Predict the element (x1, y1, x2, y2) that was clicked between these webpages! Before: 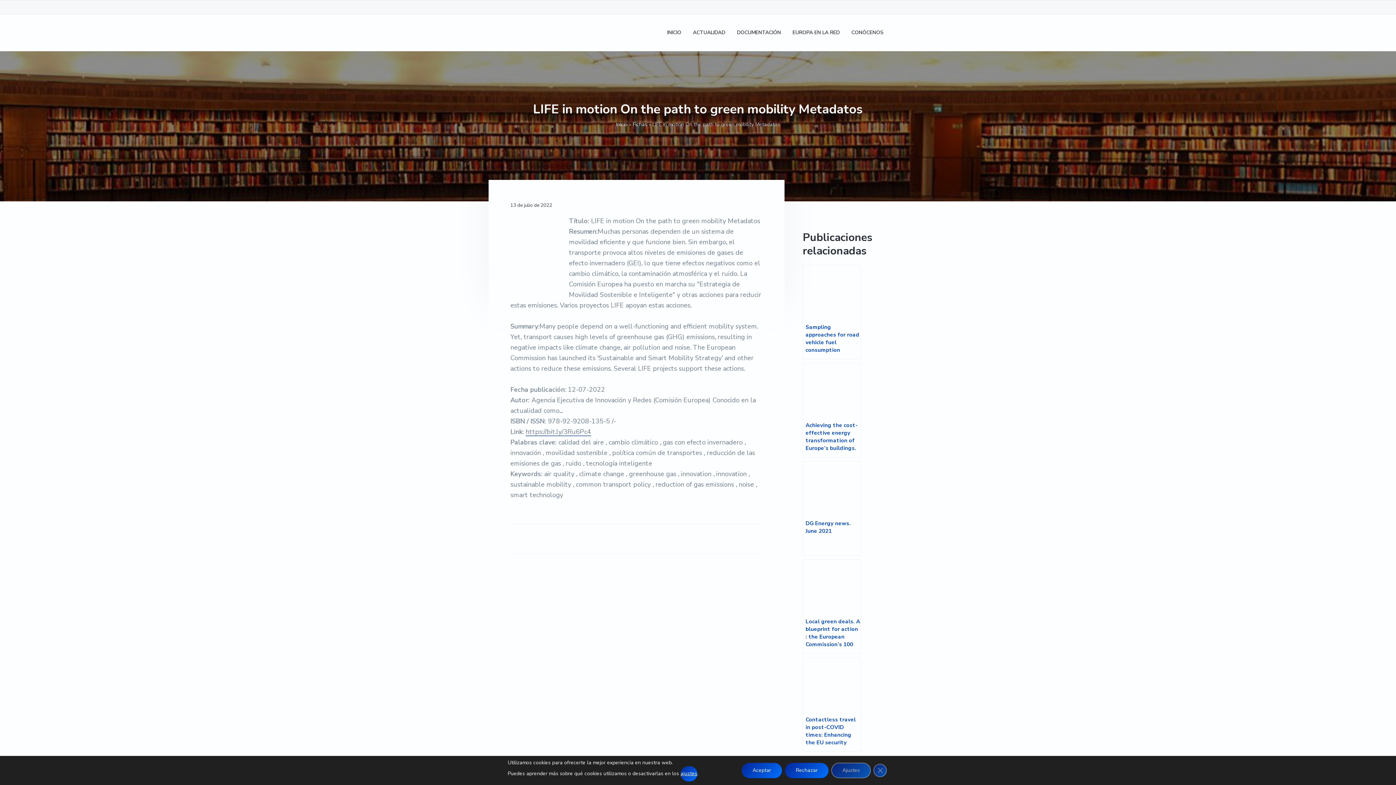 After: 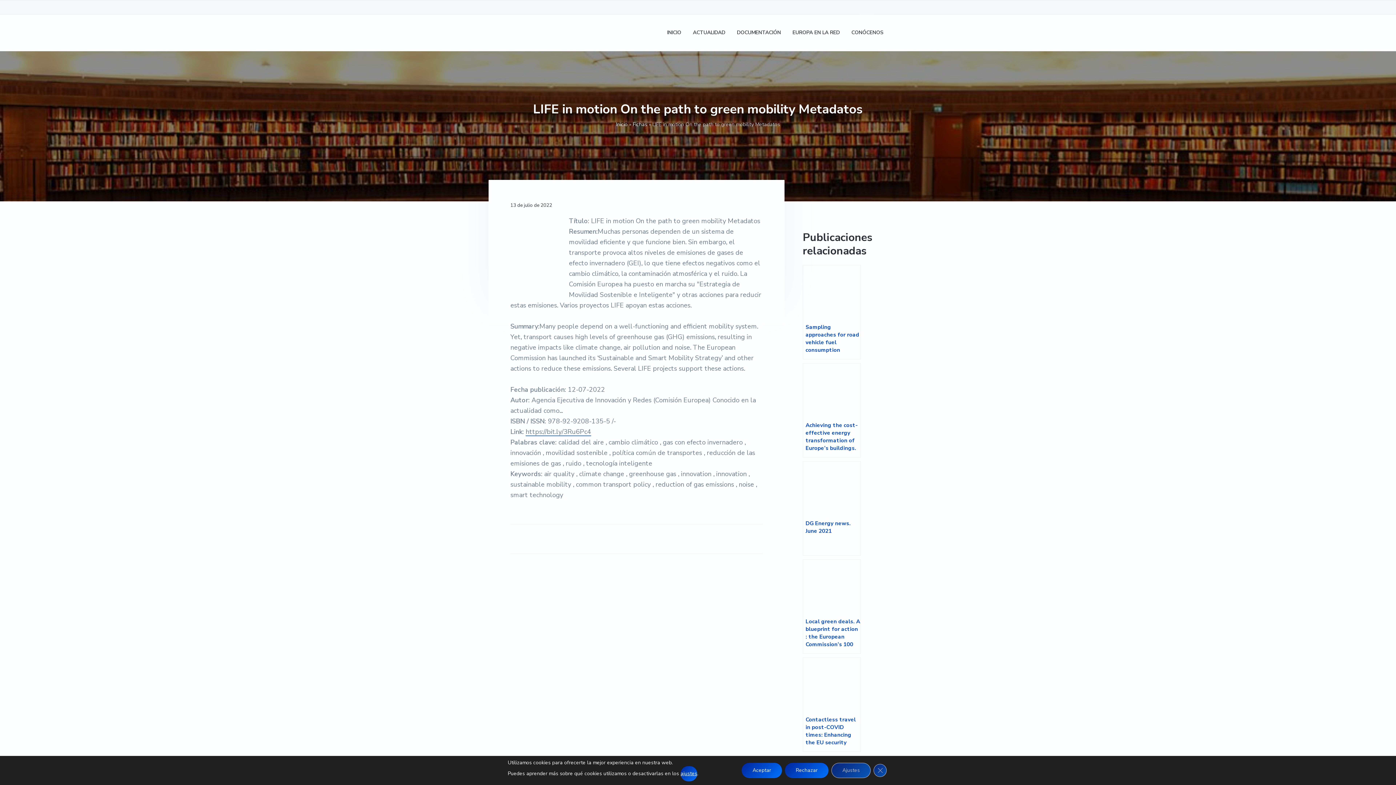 Action: bbox: (860, 1, 873, 14)